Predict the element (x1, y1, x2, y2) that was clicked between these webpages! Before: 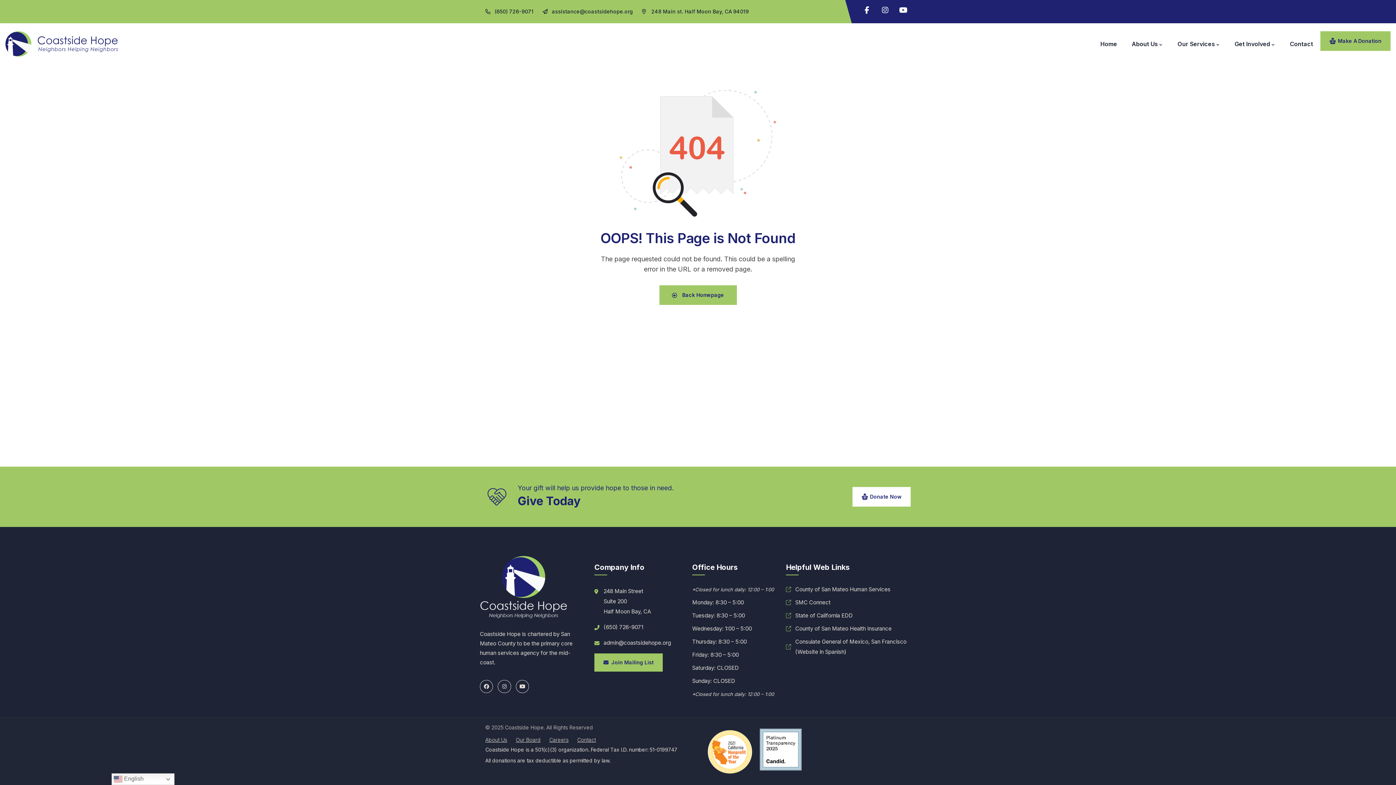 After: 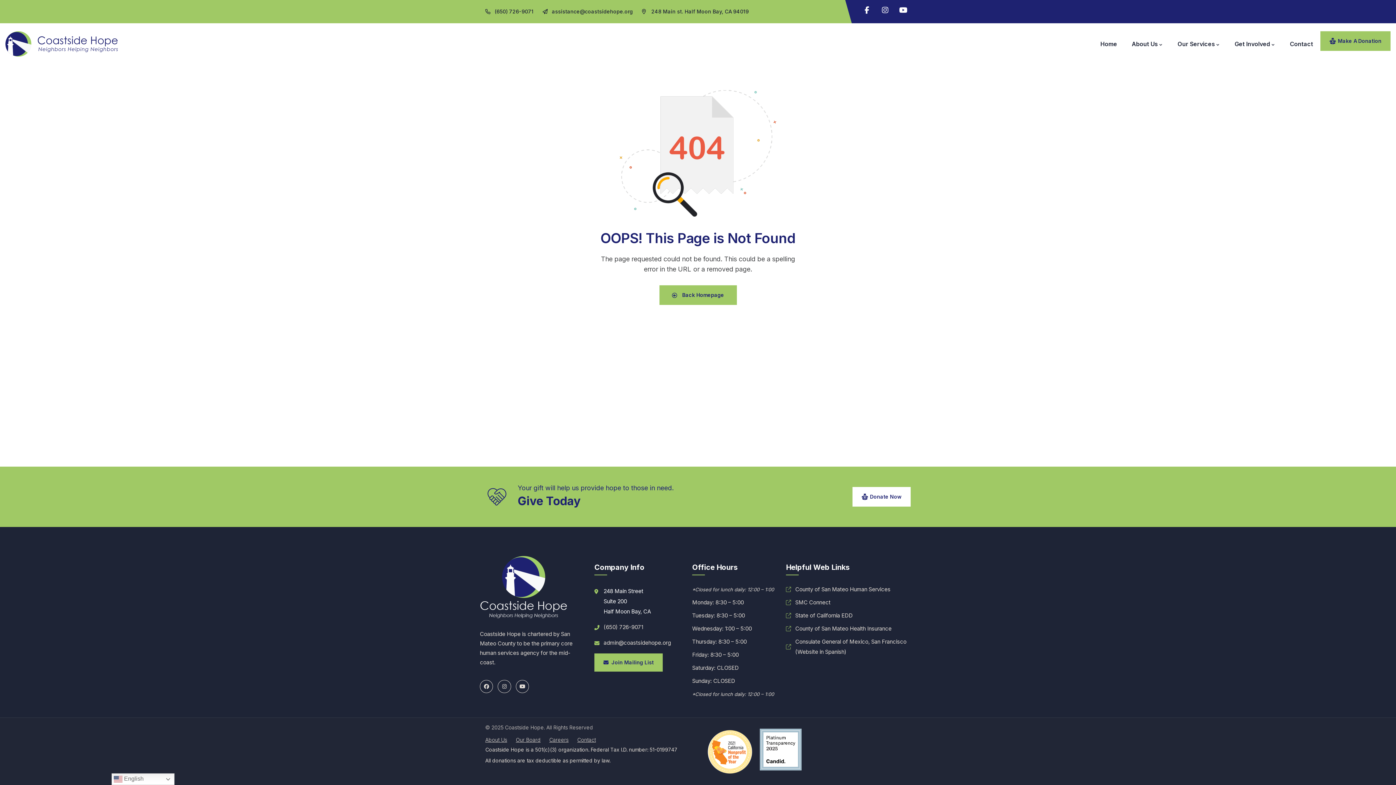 Action: bbox: (594, 586, 675, 617) label: 248 Main Street
Suite 200
Half Moon Bay, CA